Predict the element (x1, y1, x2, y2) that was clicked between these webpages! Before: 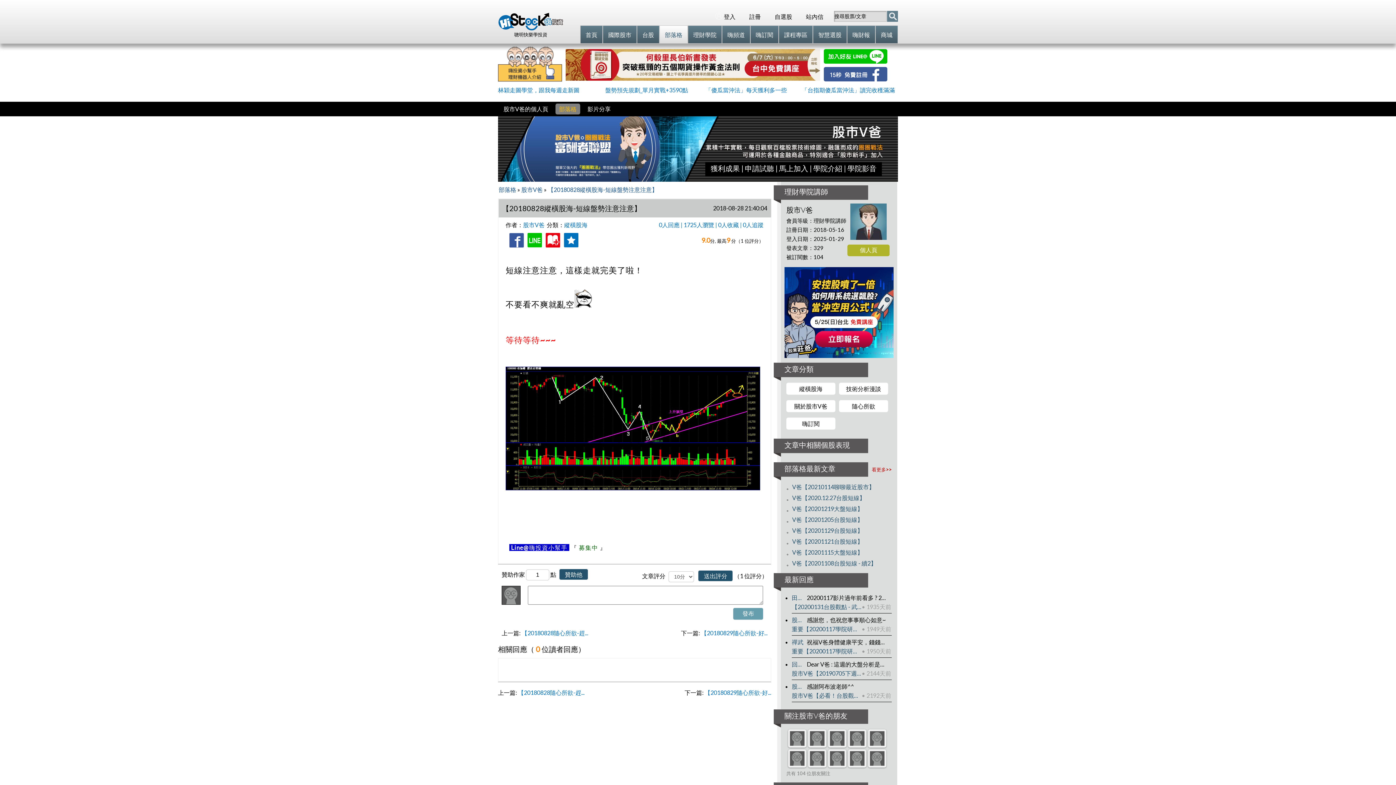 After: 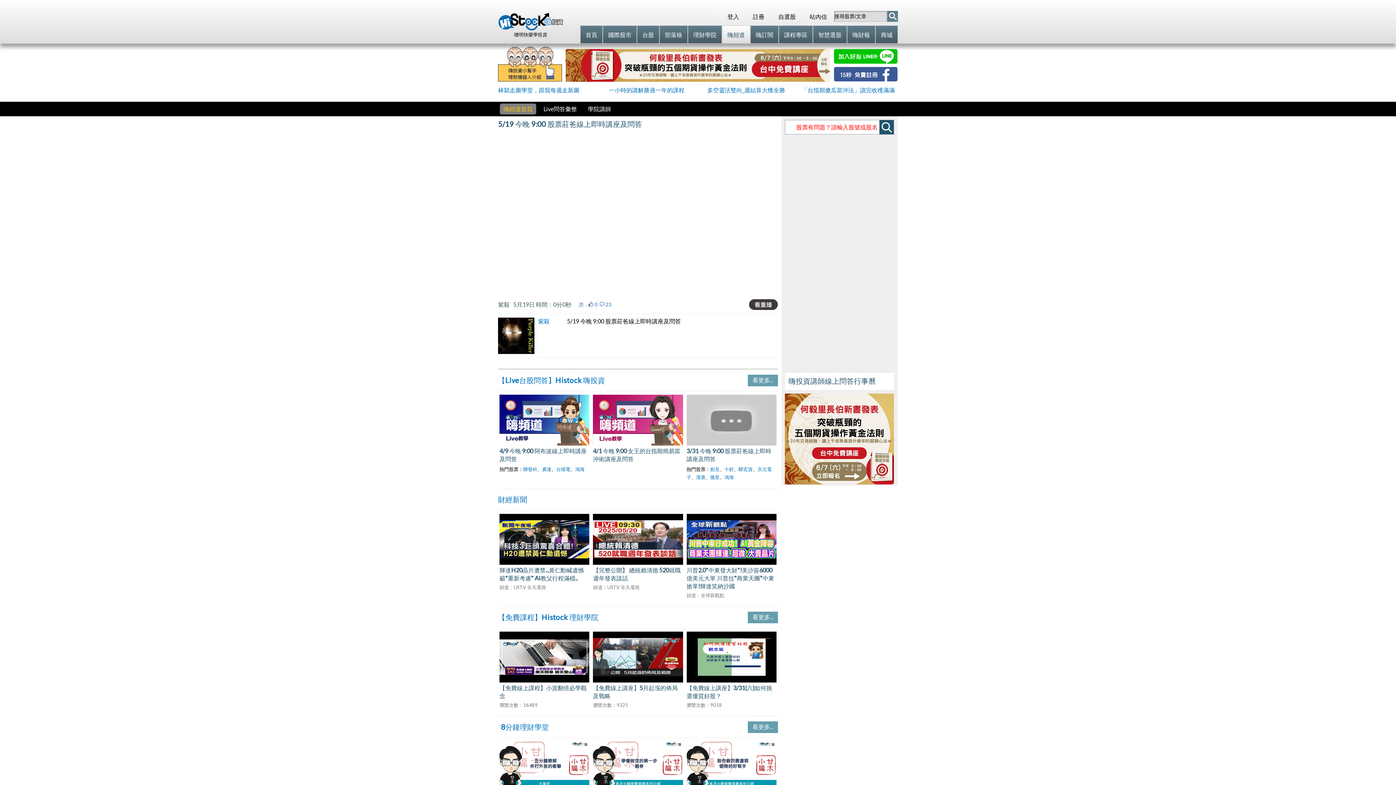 Action: label: 嗨頻道 bbox: (722, 25, 750, 44)